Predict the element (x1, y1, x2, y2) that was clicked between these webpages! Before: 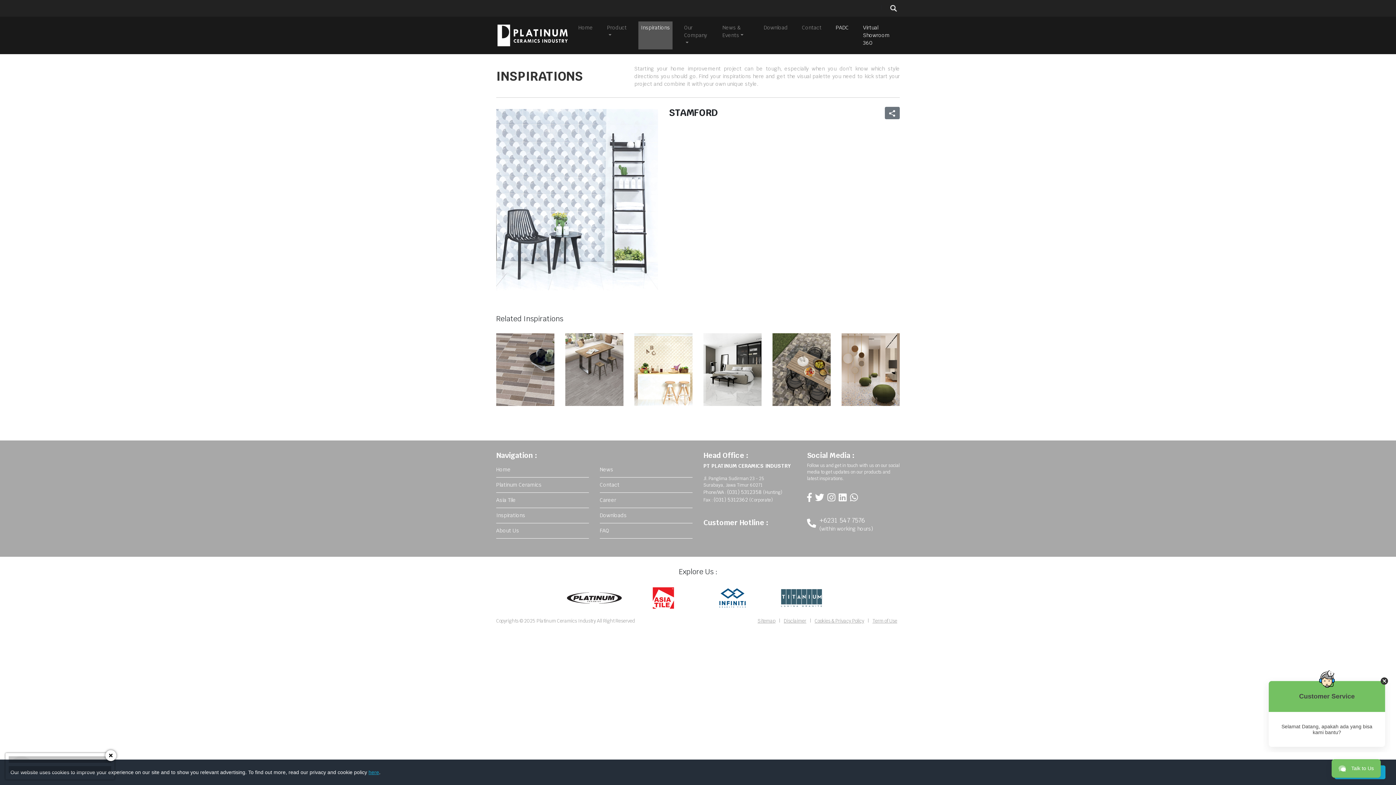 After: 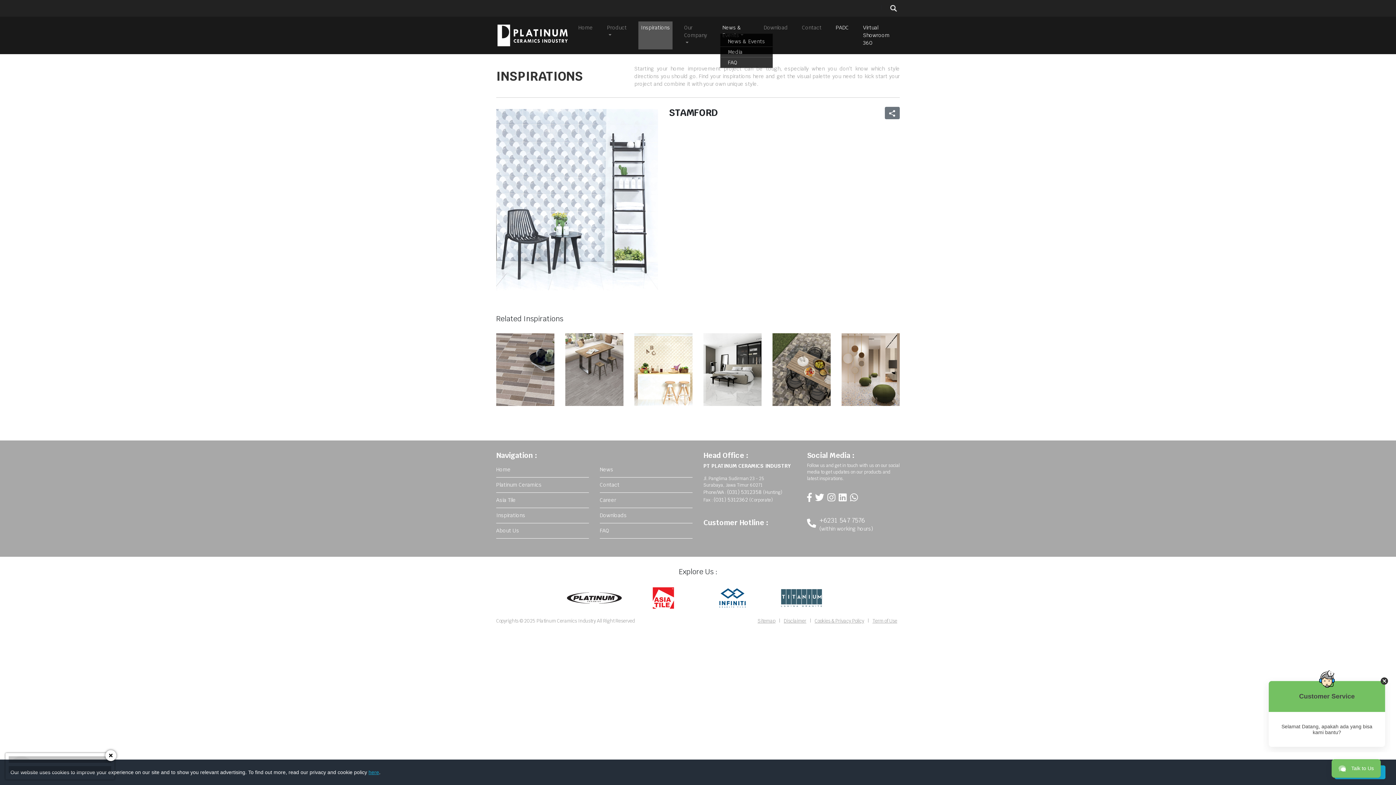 Action: bbox: (720, 21, 752, 41) label: News & Events